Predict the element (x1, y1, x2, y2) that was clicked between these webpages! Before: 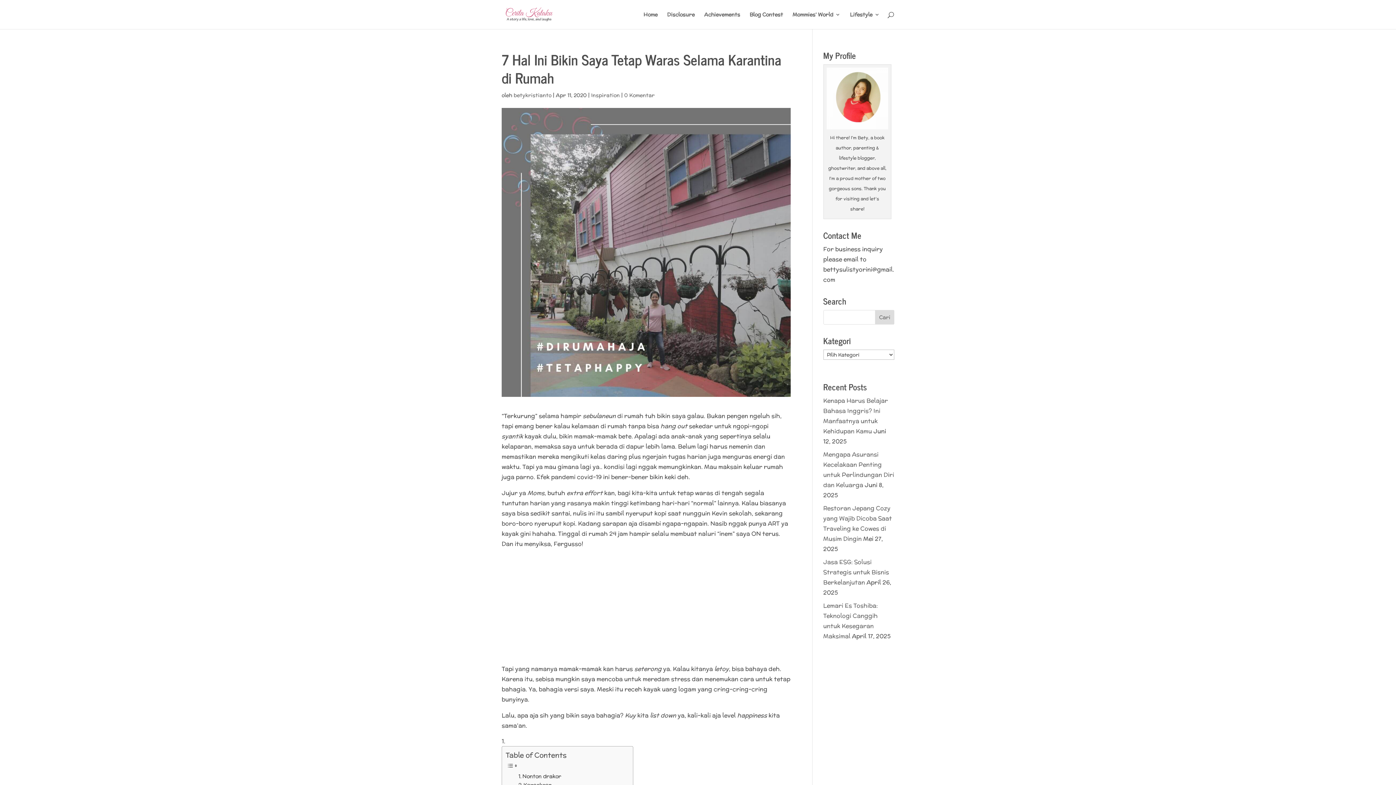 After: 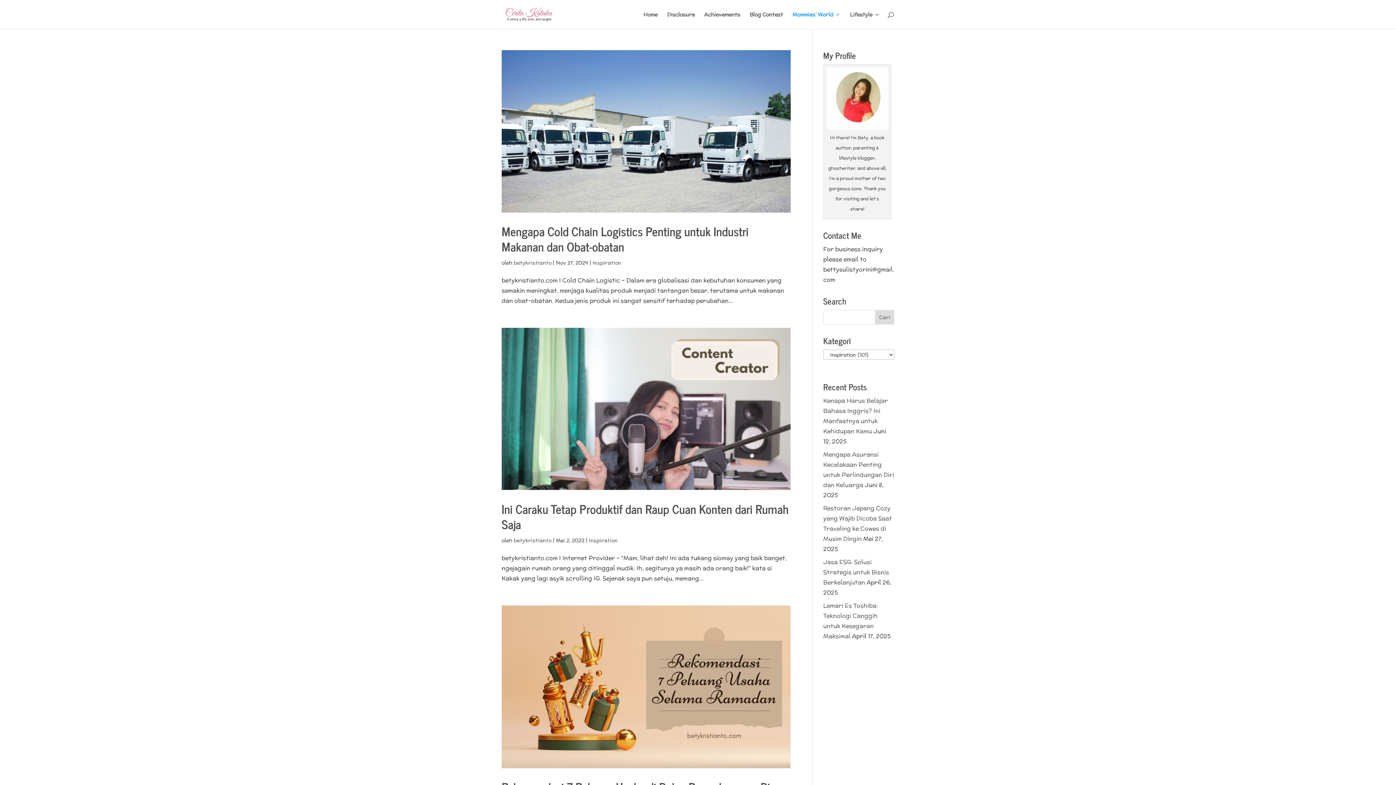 Action: label: Inspiration bbox: (591, 91, 620, 98)